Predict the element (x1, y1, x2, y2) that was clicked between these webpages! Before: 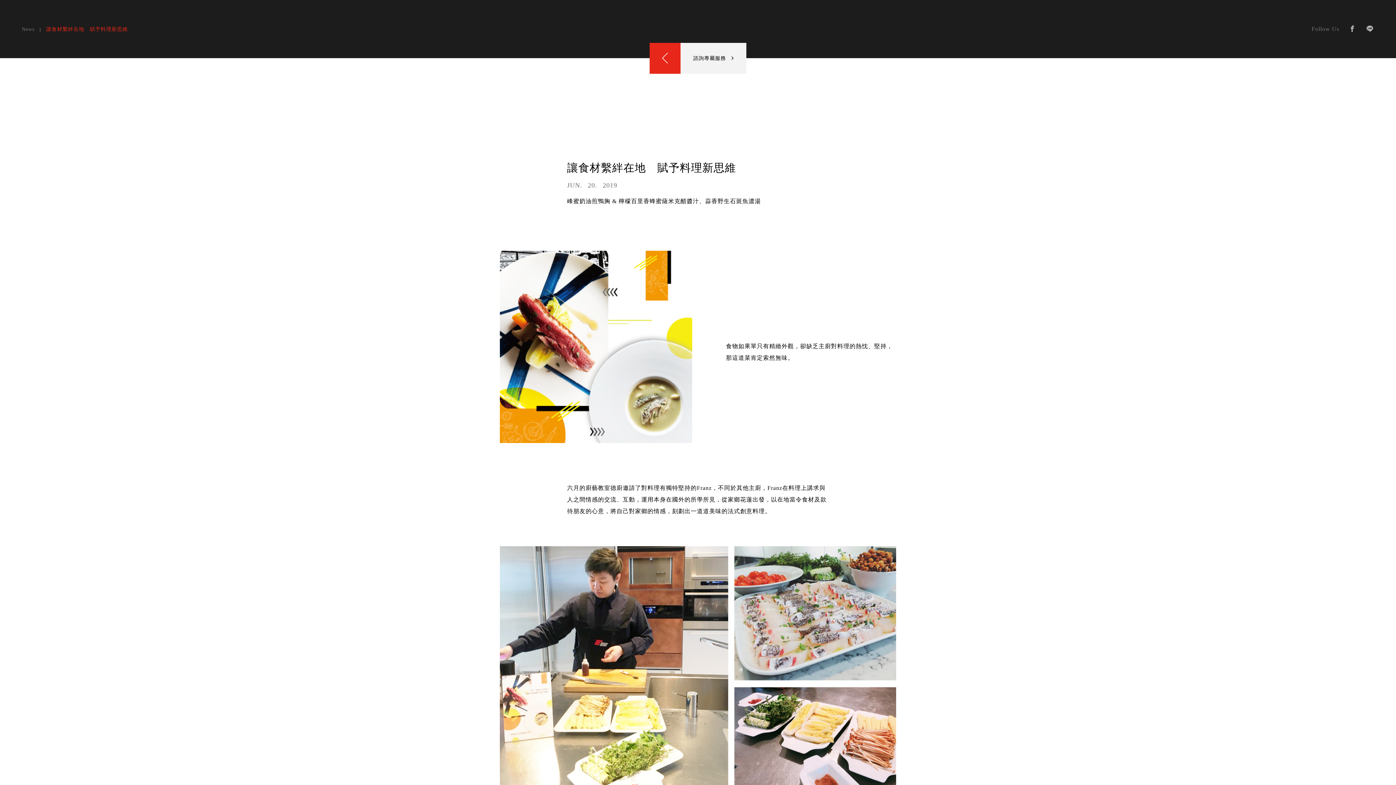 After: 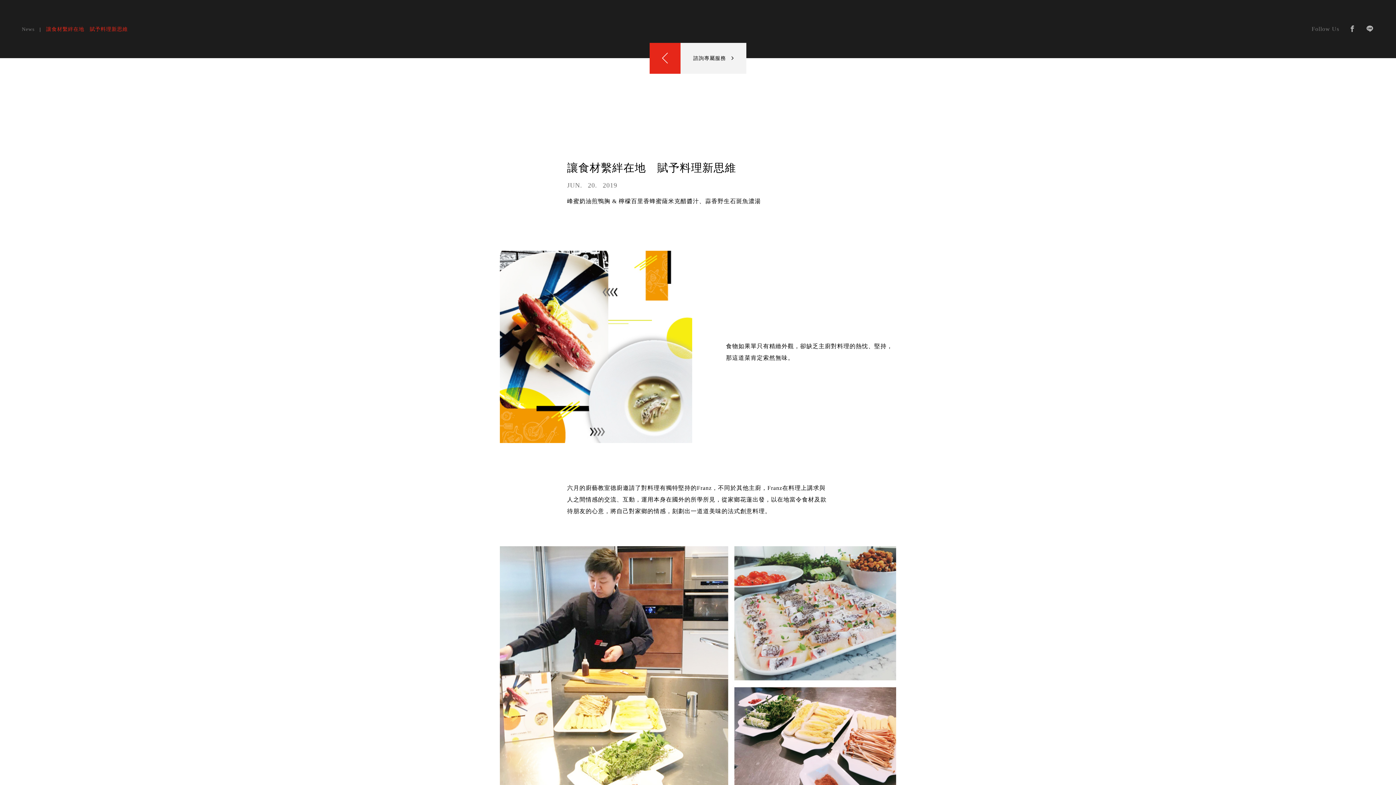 Action: bbox: (680, 42, 746, 73) label: 諮詢專屬服務